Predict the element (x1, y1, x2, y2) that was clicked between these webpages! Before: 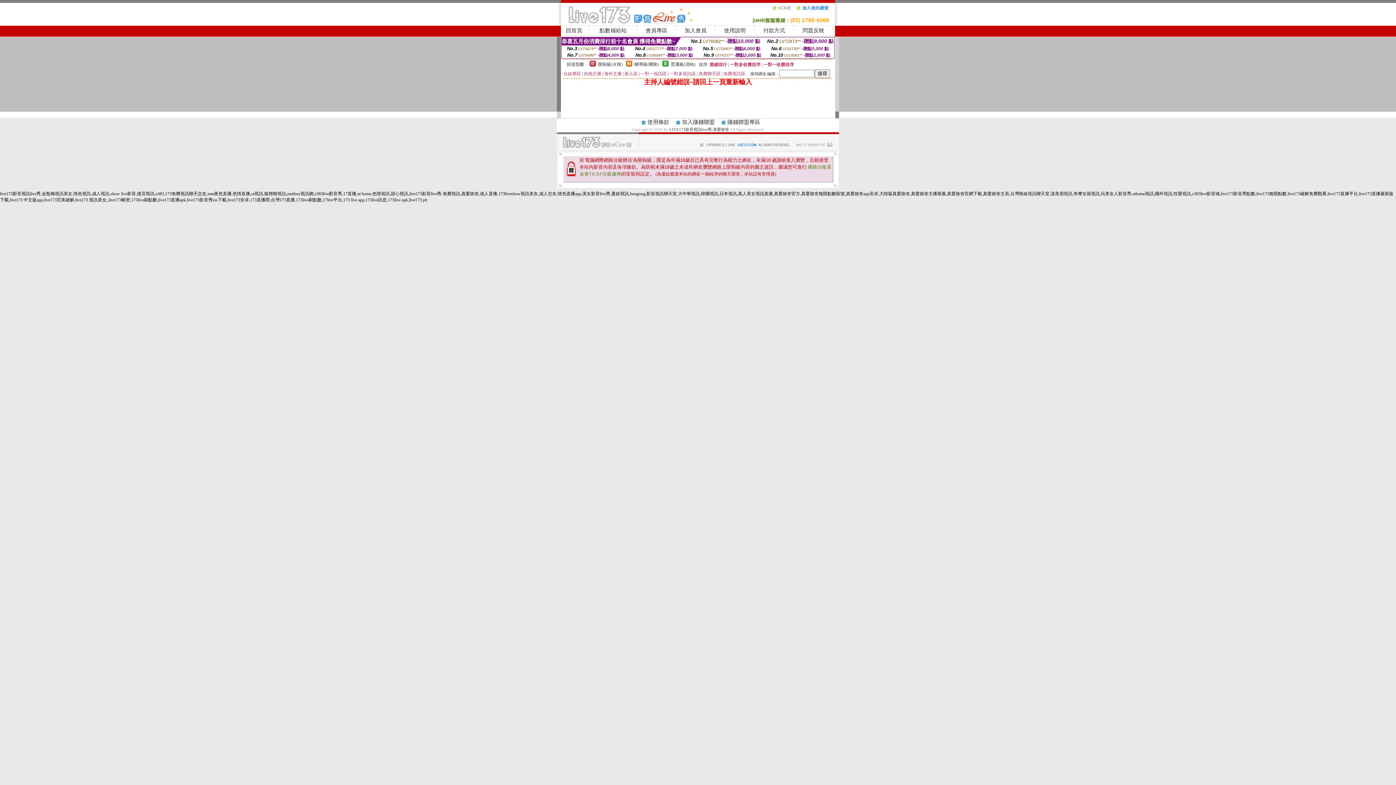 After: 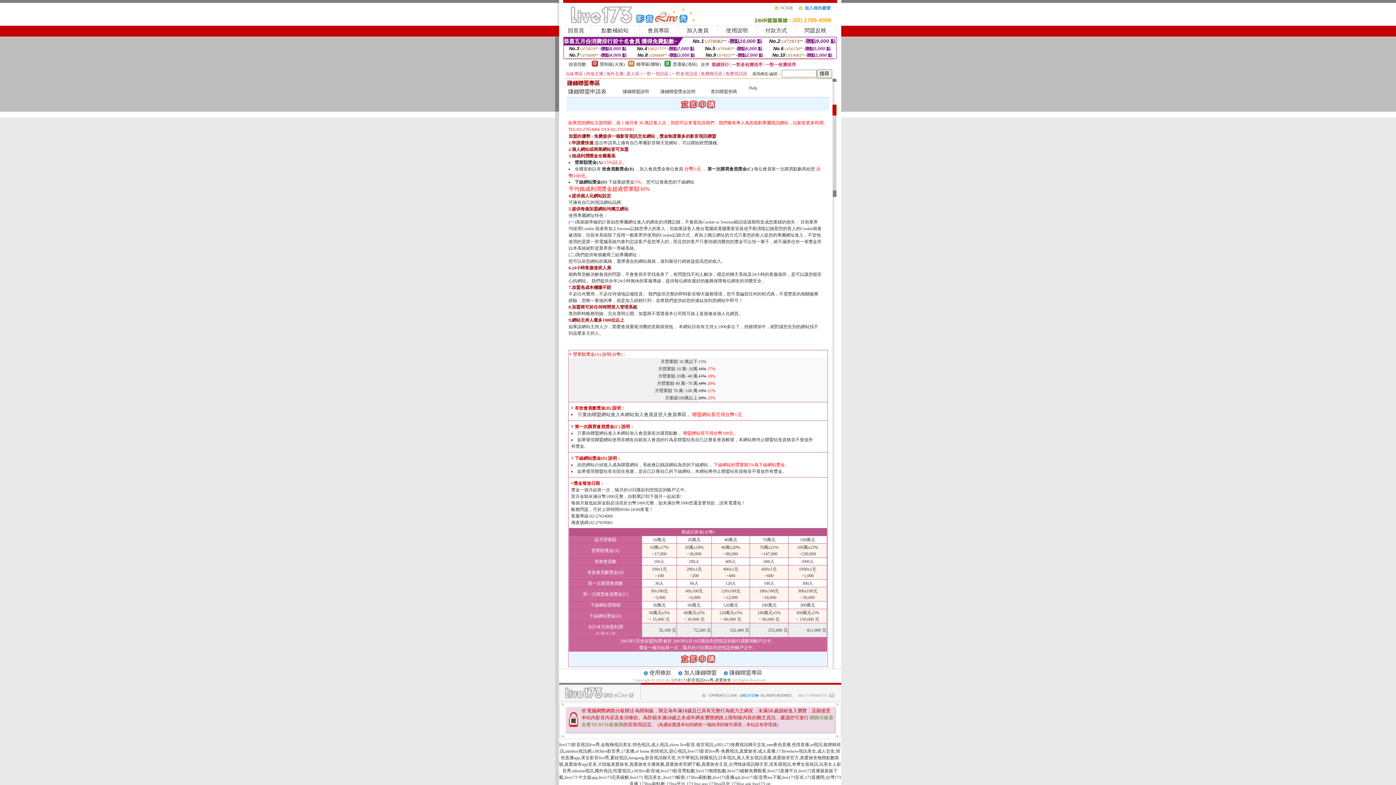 Action: label: 加入賺錢聯盟 bbox: (682, 119, 714, 125)